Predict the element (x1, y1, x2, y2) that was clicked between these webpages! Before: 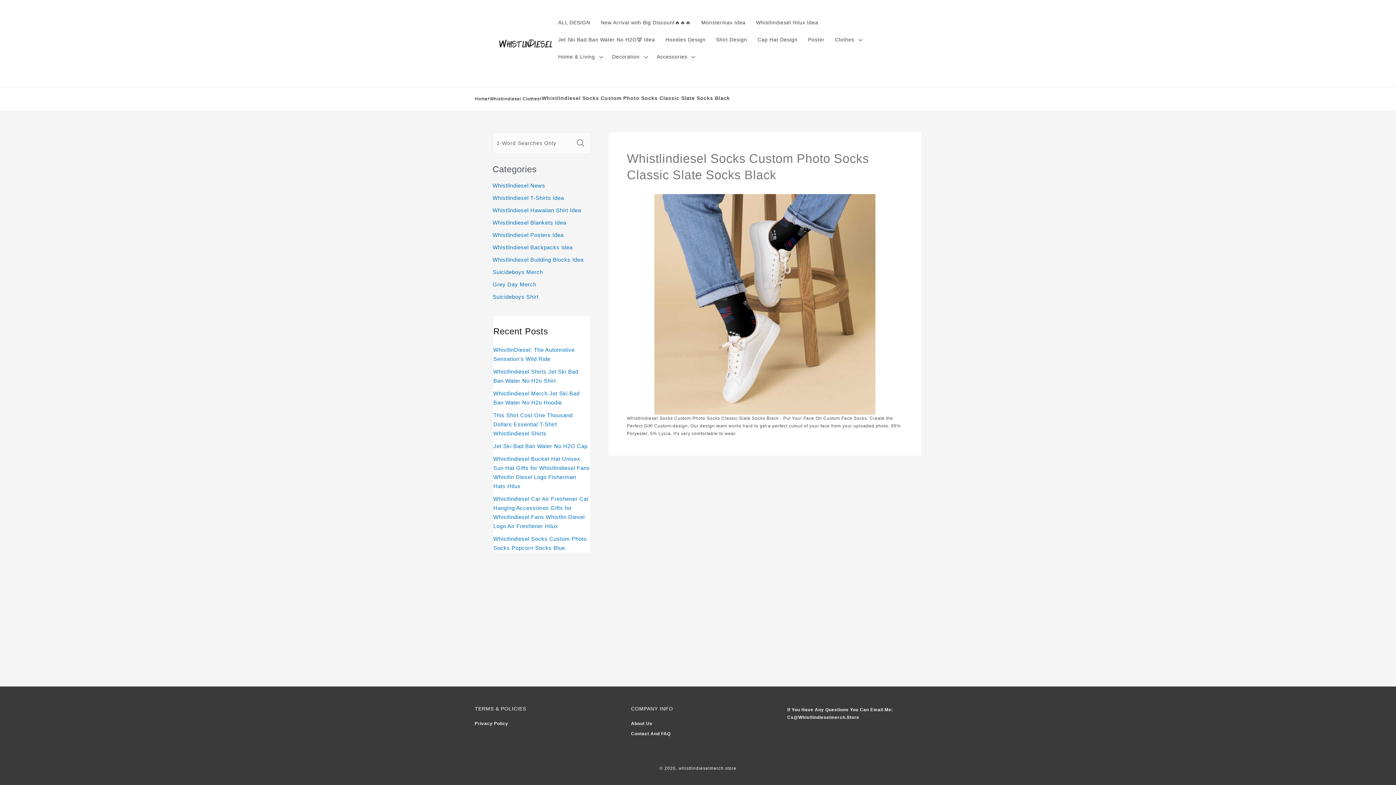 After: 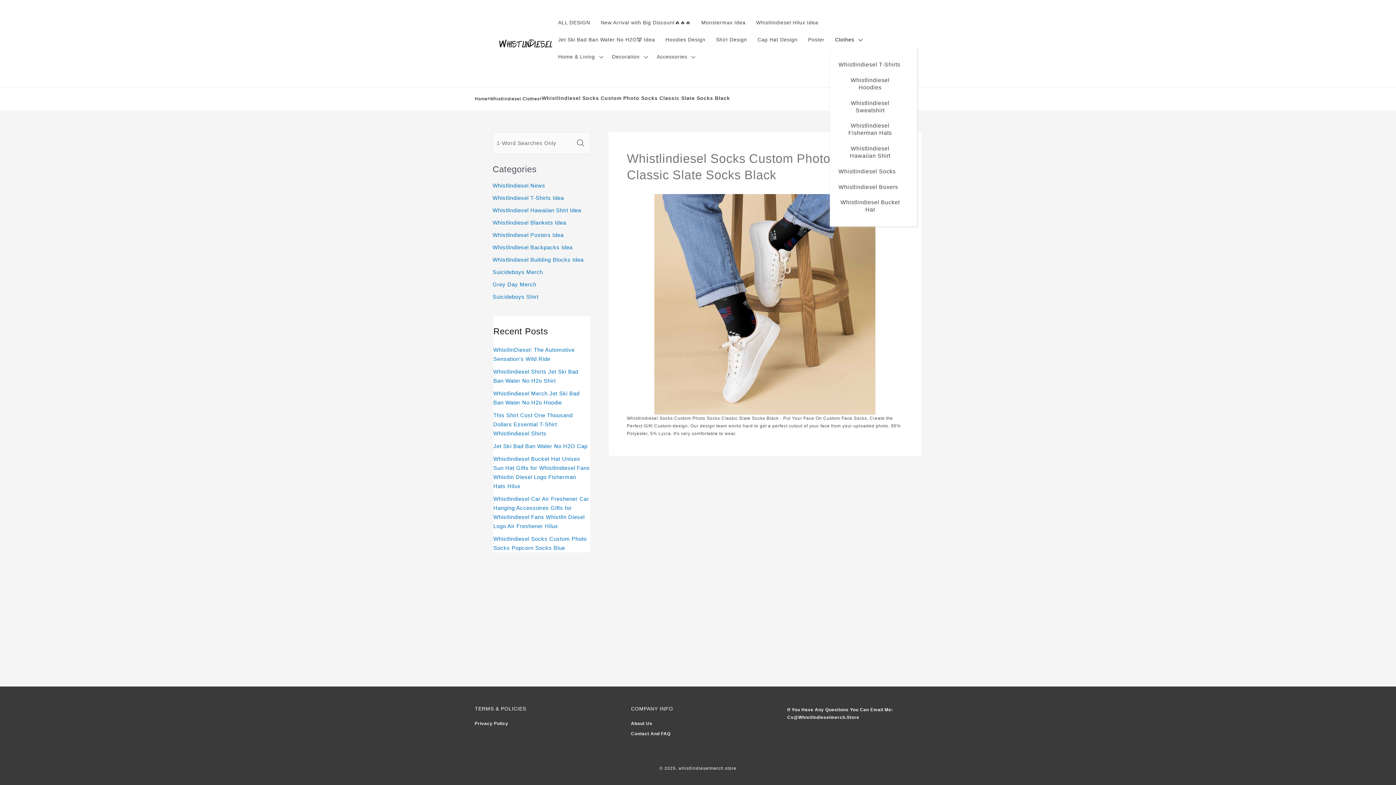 Action: label: Clothes bbox: (830, 31, 866, 48)